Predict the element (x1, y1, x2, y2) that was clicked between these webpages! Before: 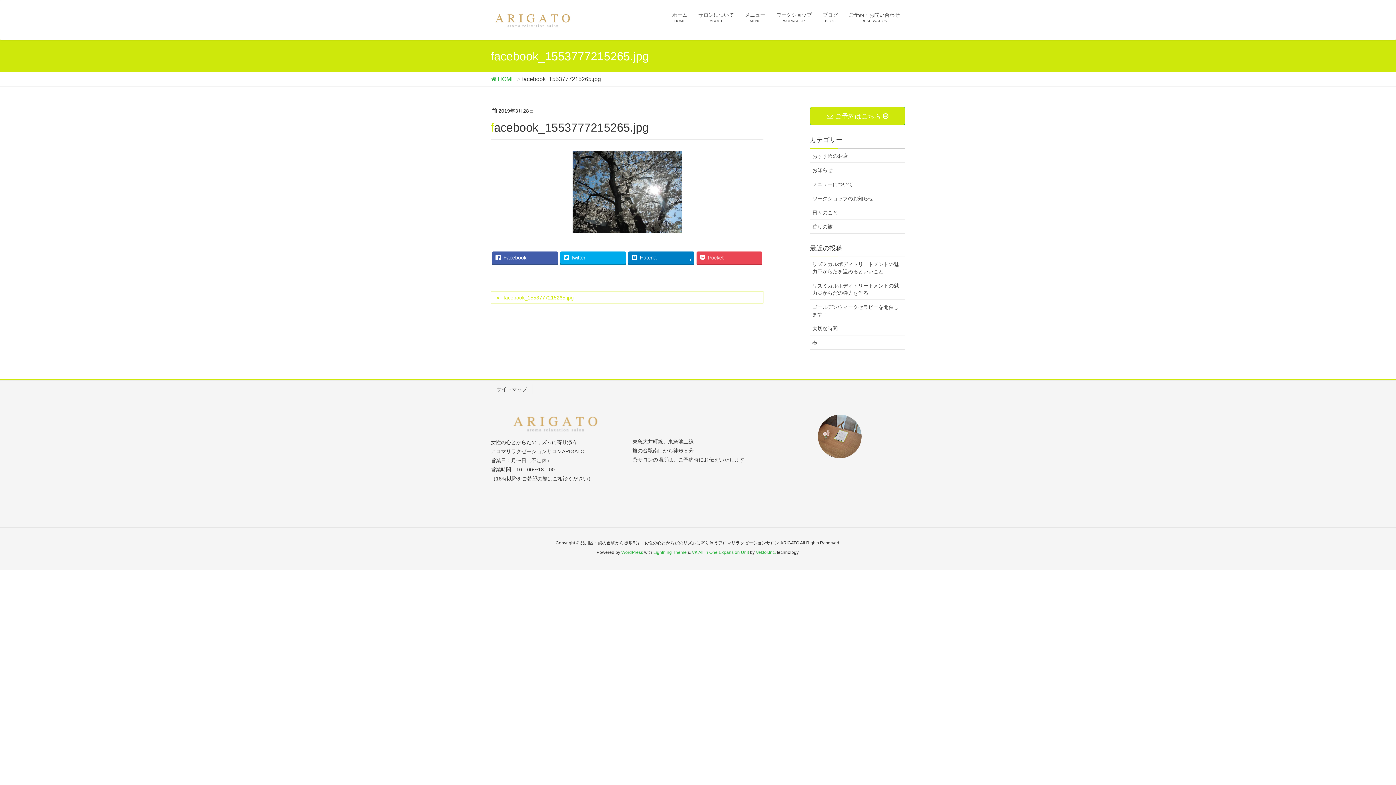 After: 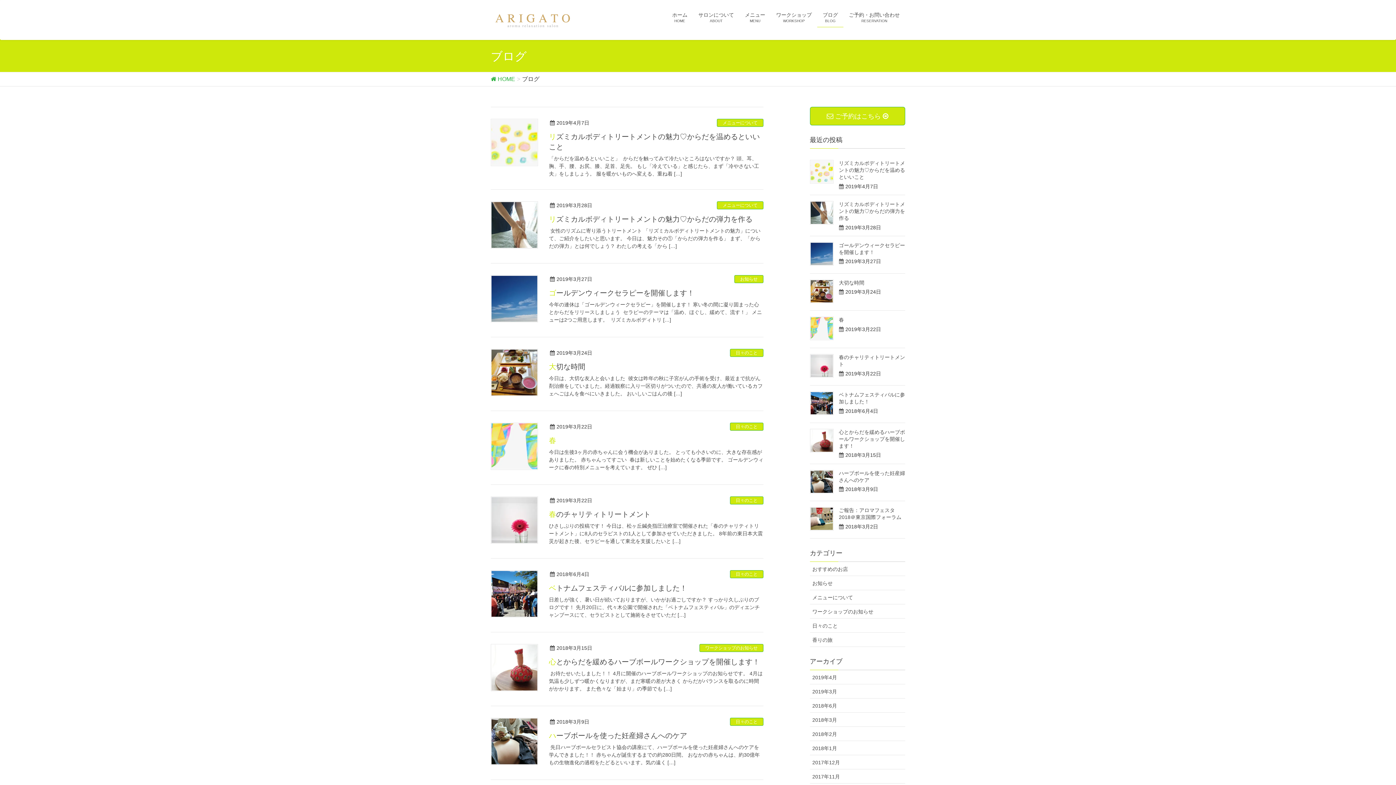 Action: label: ブログ
BLOG bbox: (817, 7, 843, 27)